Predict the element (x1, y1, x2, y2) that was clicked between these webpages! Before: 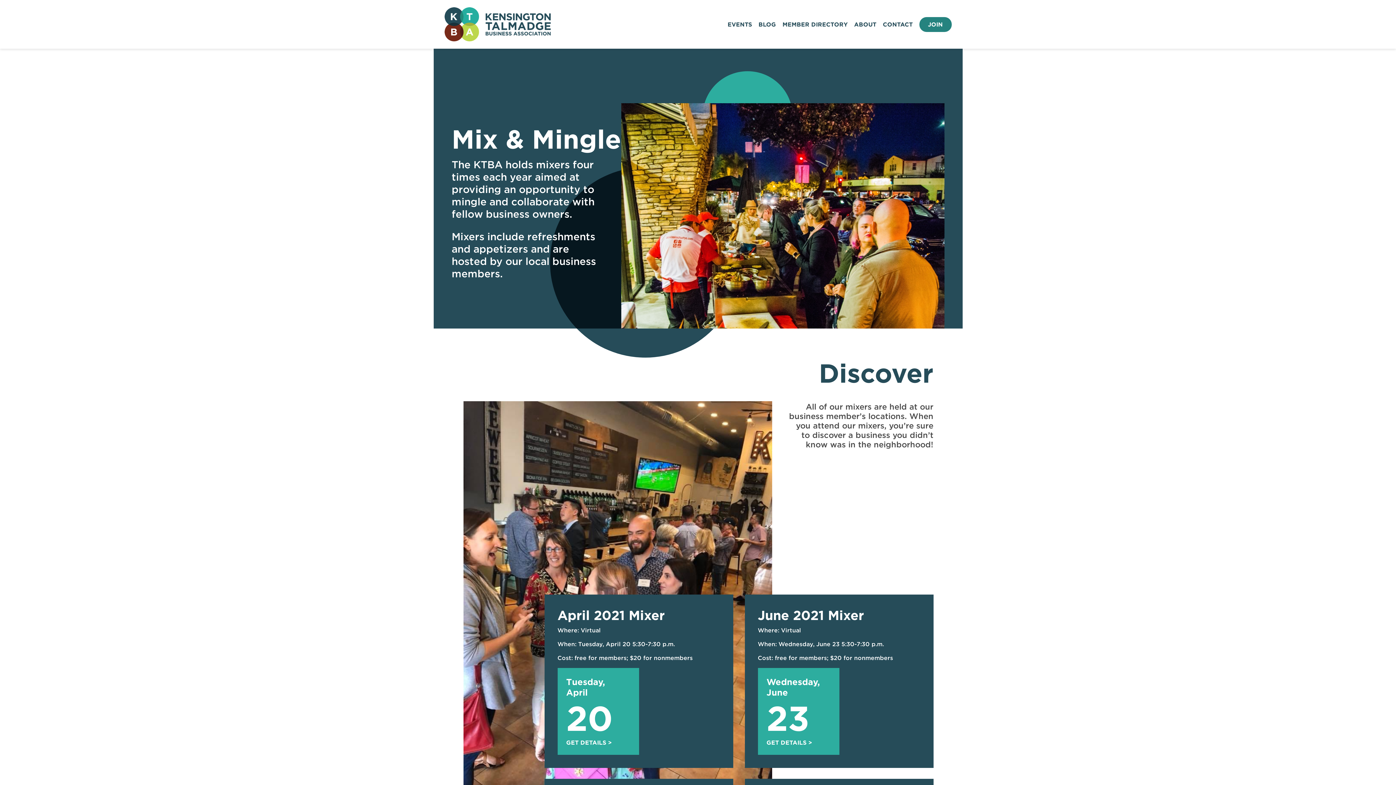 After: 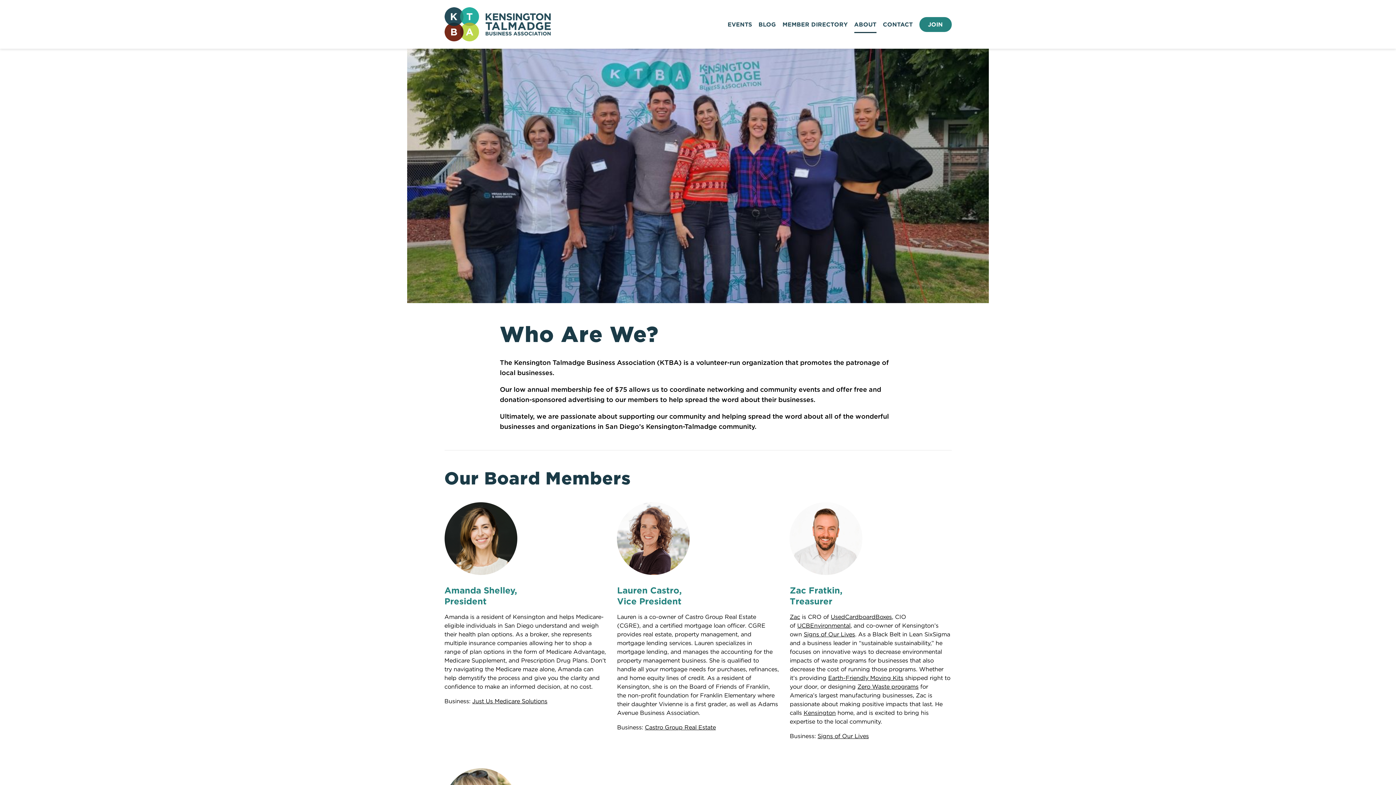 Action: bbox: (854, 15, 876, 32) label: ABOUT